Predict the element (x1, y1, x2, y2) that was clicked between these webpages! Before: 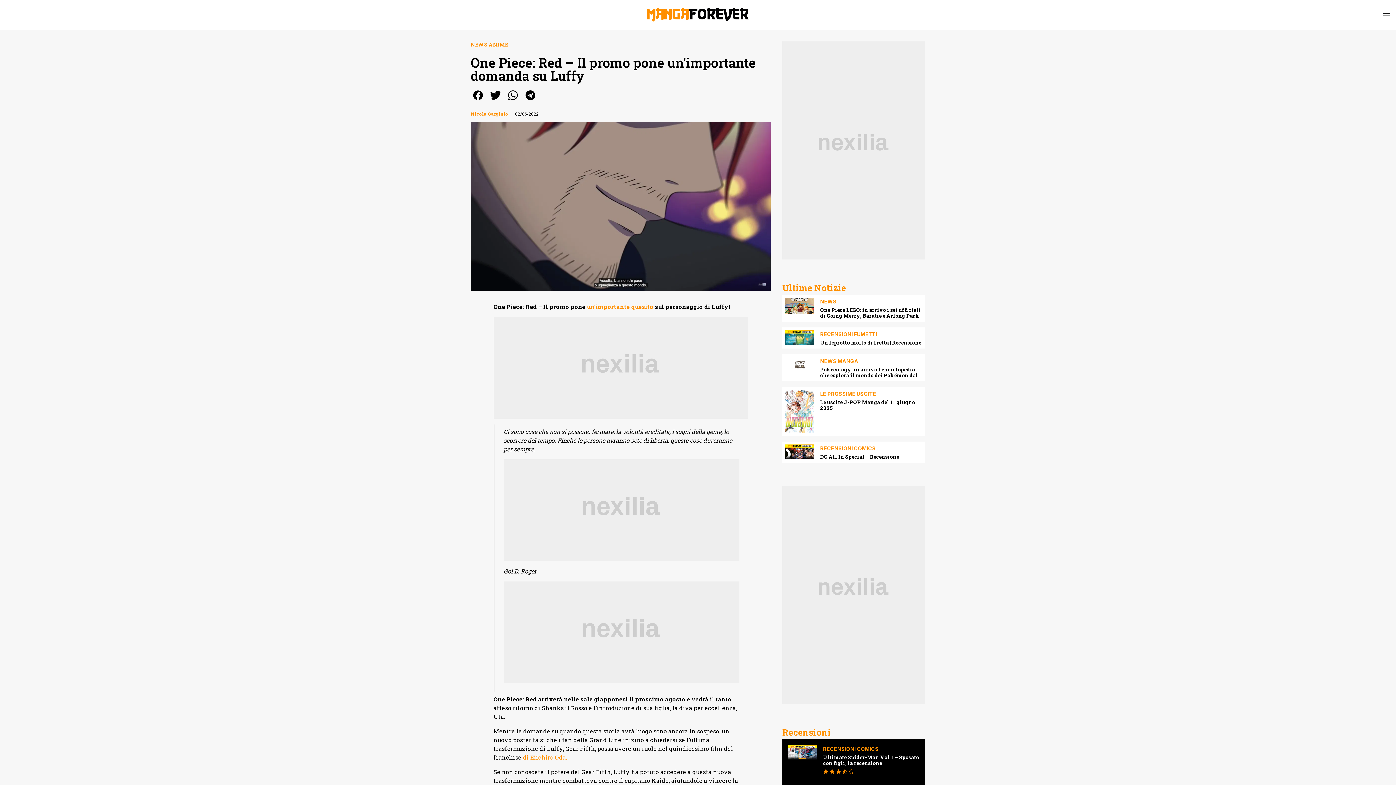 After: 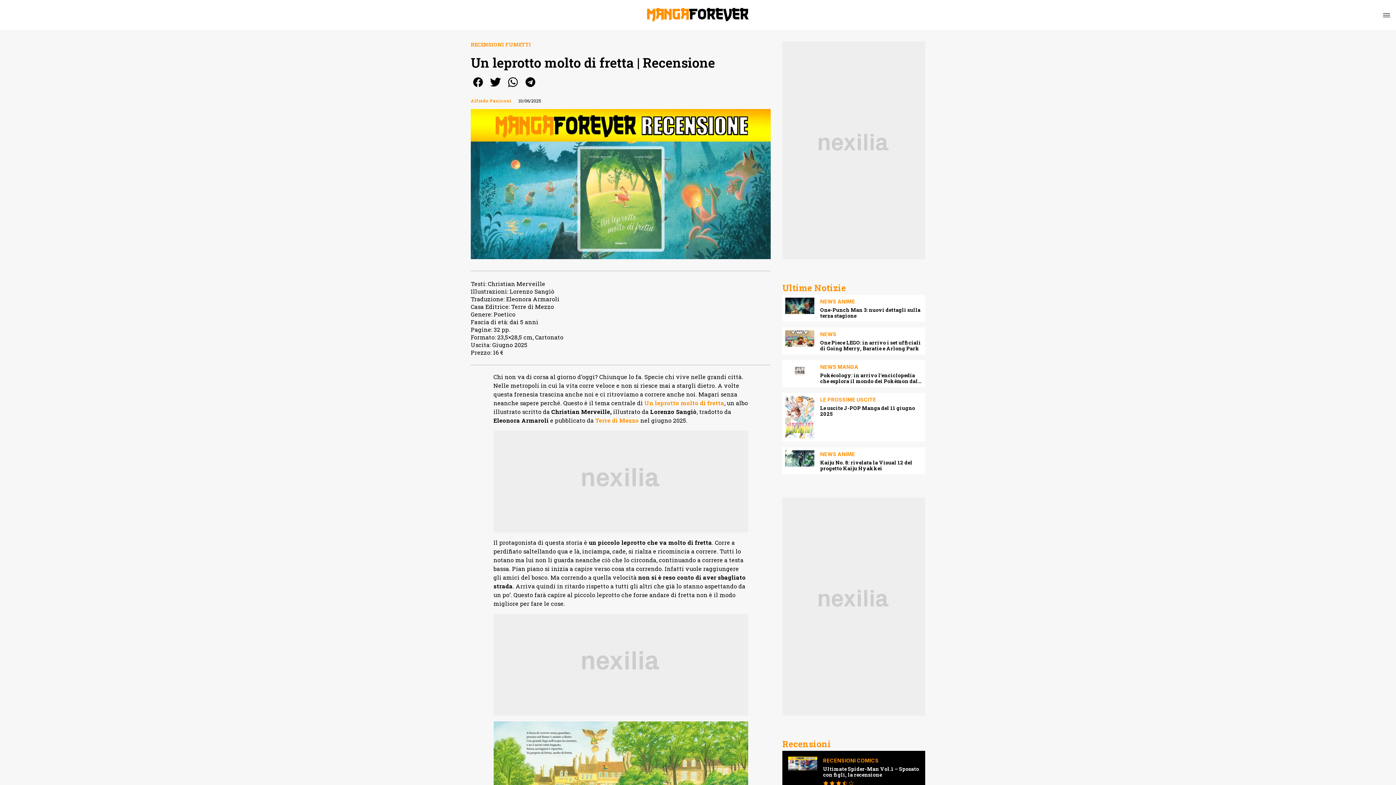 Action: label: Un leprotto molto di fretta | Recensione bbox: (820, 340, 922, 345)